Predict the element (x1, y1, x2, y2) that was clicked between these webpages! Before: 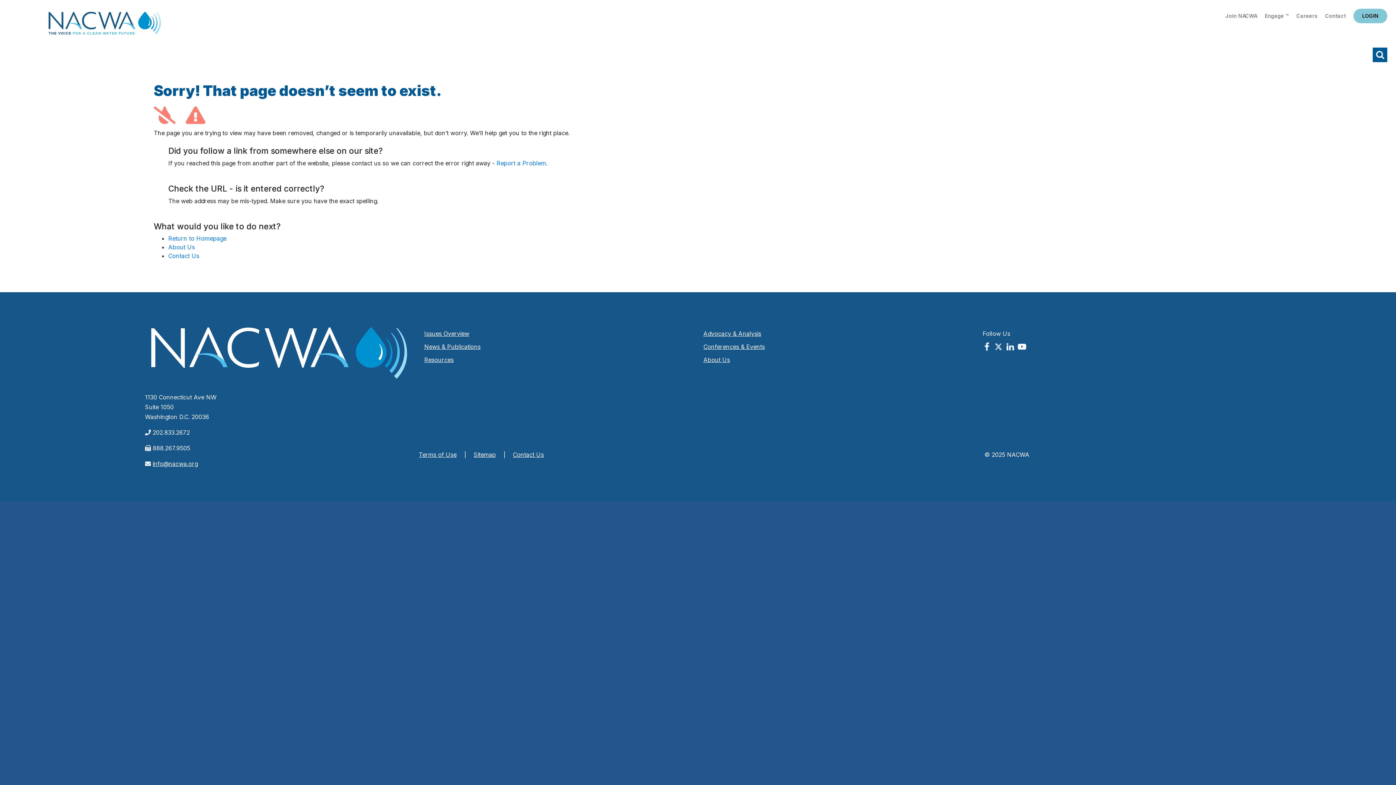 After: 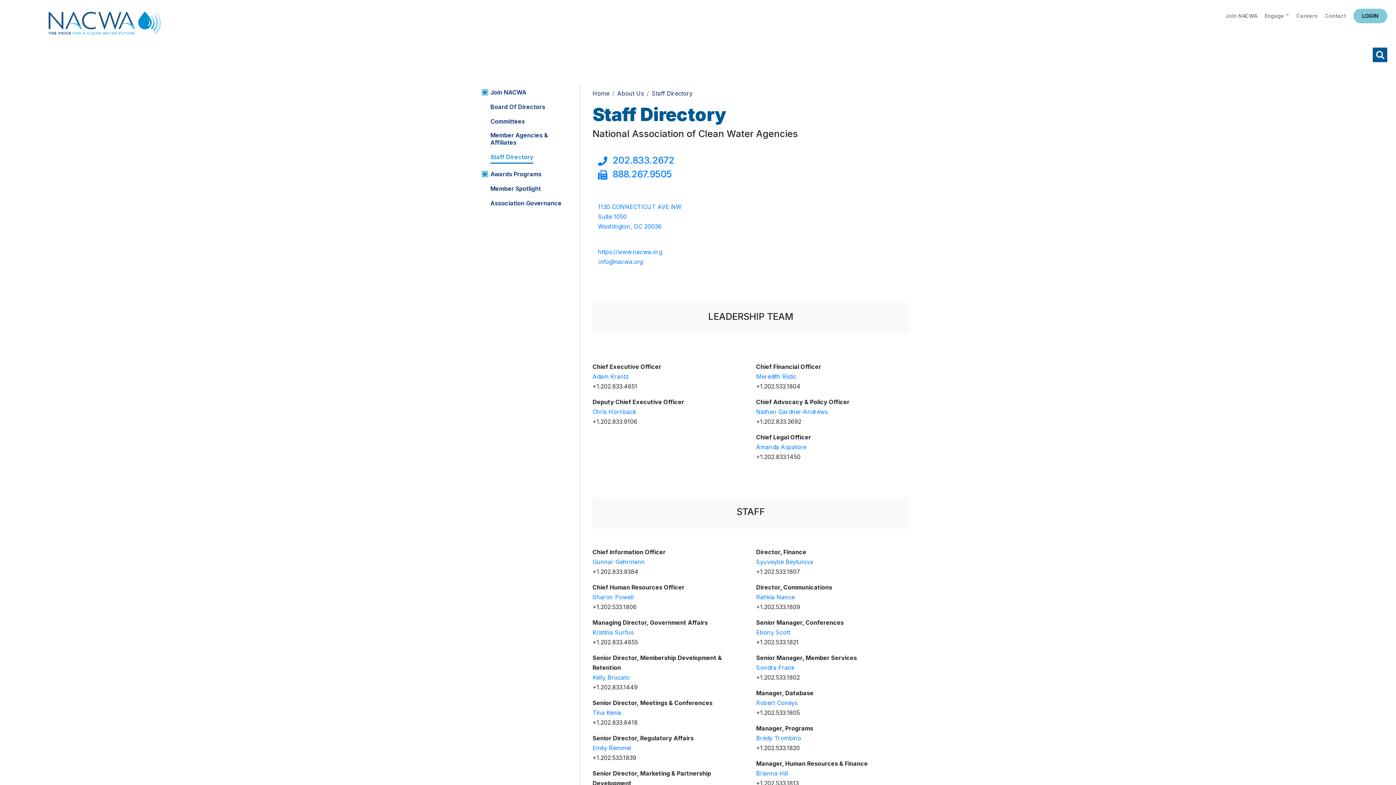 Action: bbox: (1325, 8, 1346, 24) label: Contact